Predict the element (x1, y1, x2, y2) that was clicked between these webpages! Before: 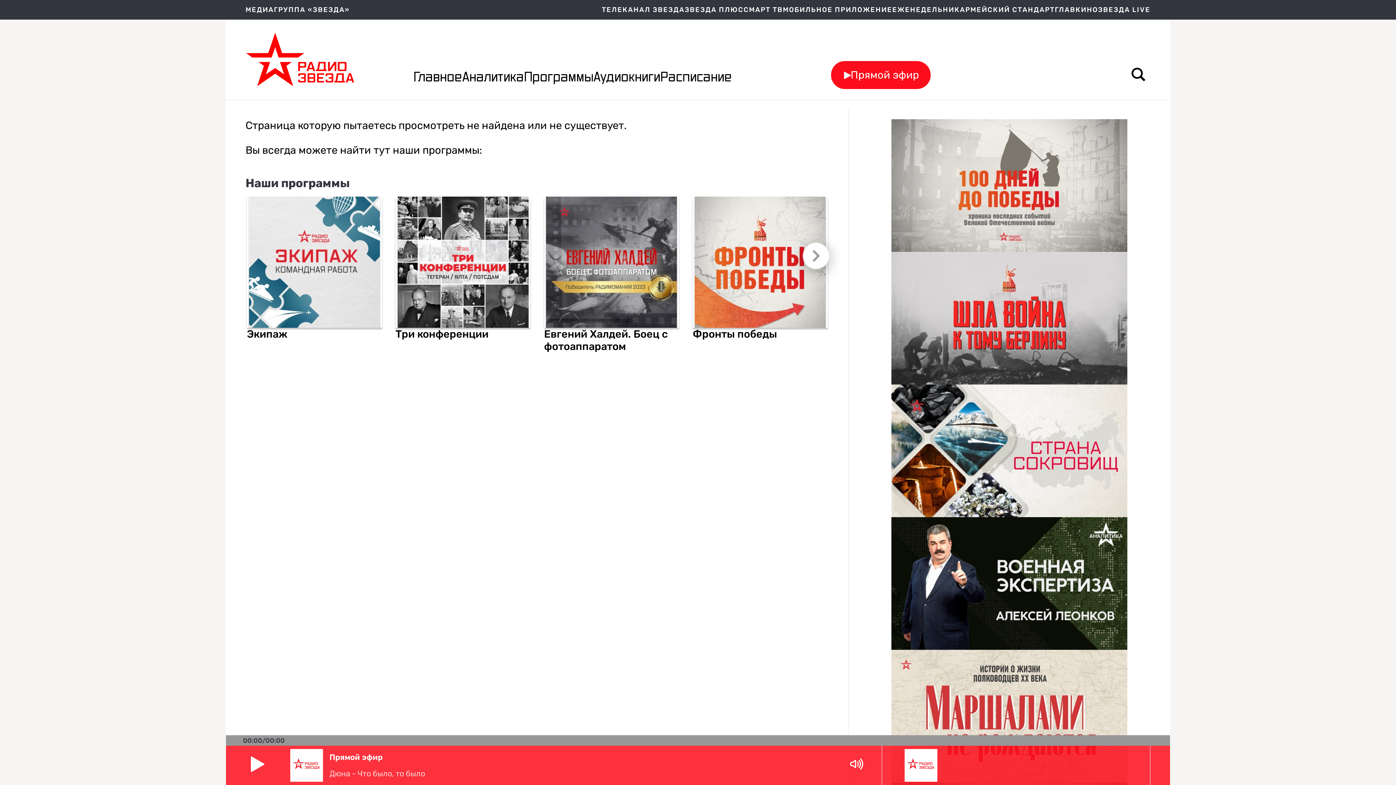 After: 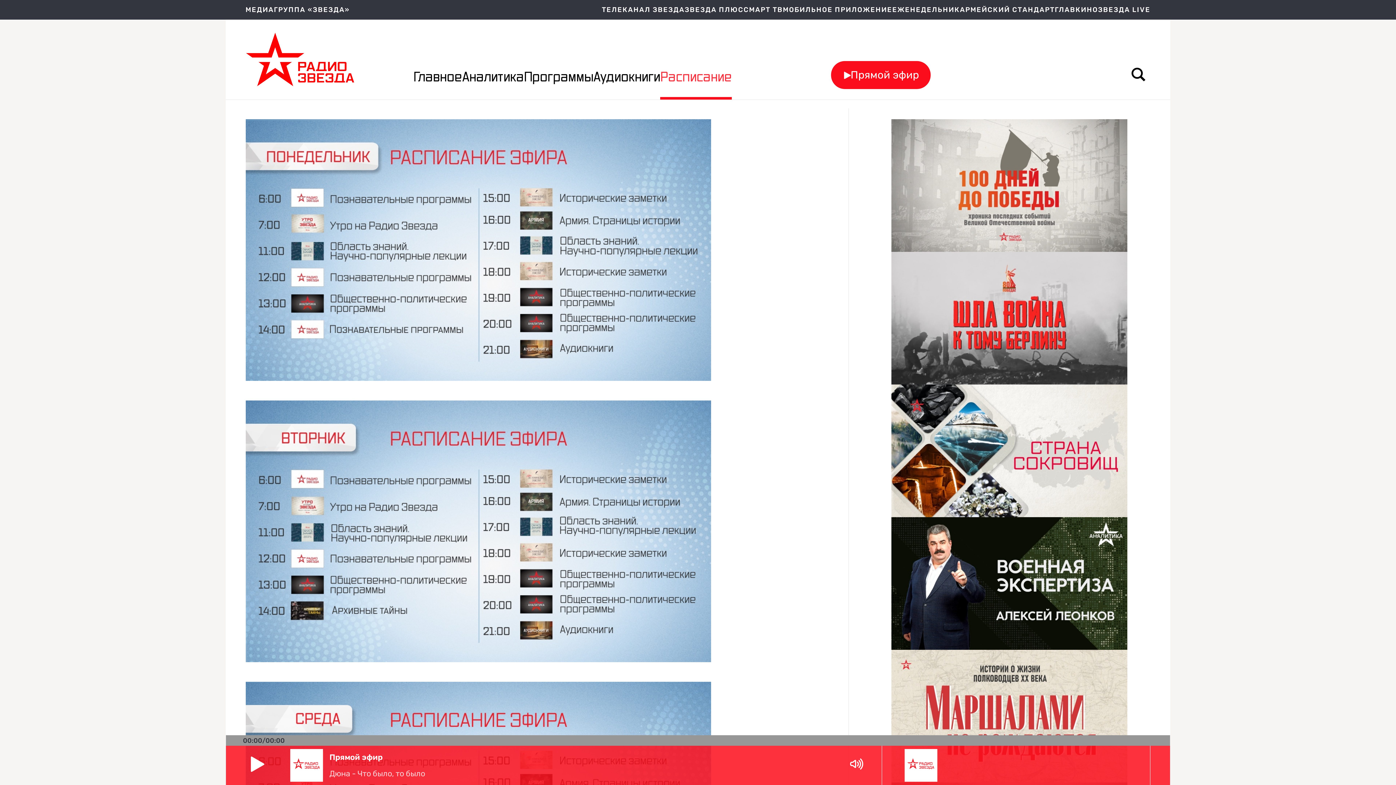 Action: bbox: (660, 70, 732, 83) label: Расписание